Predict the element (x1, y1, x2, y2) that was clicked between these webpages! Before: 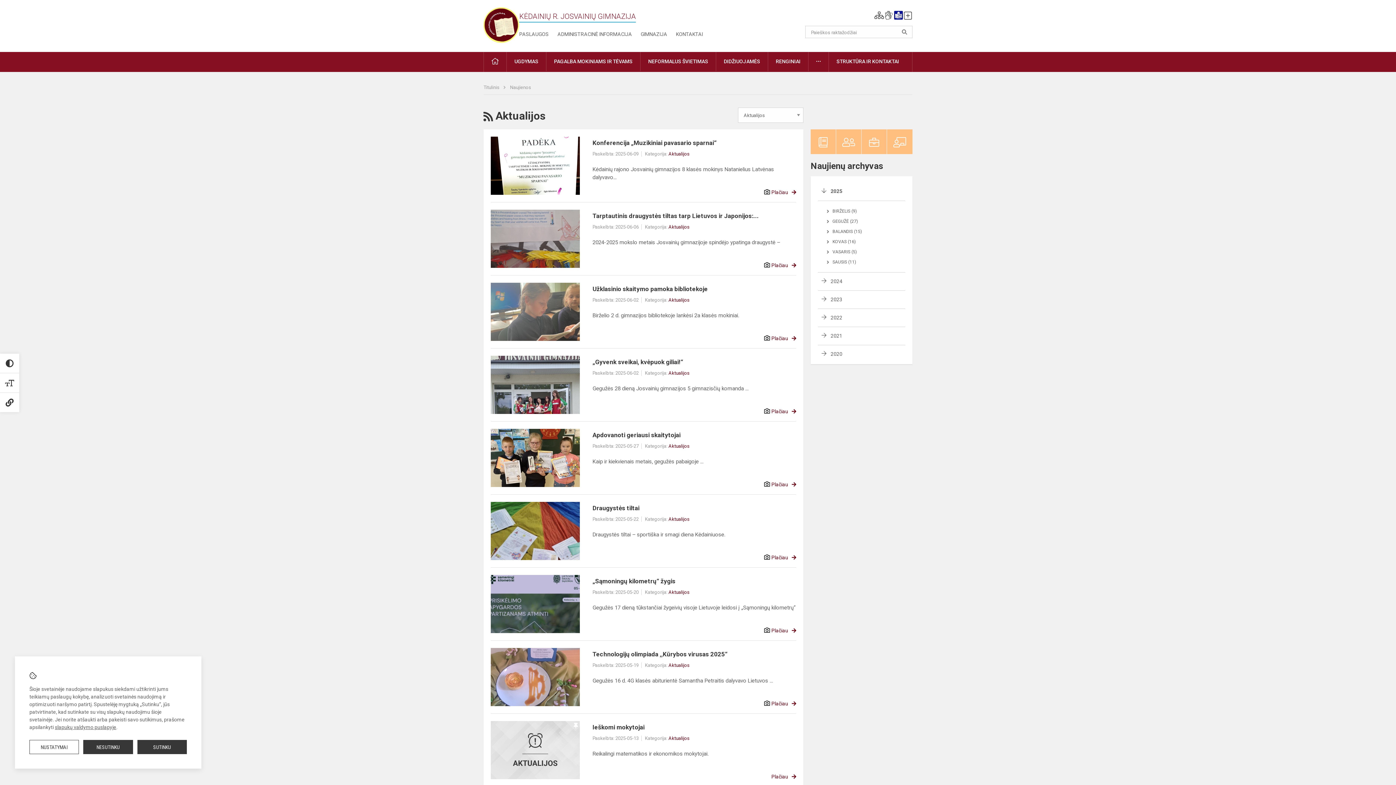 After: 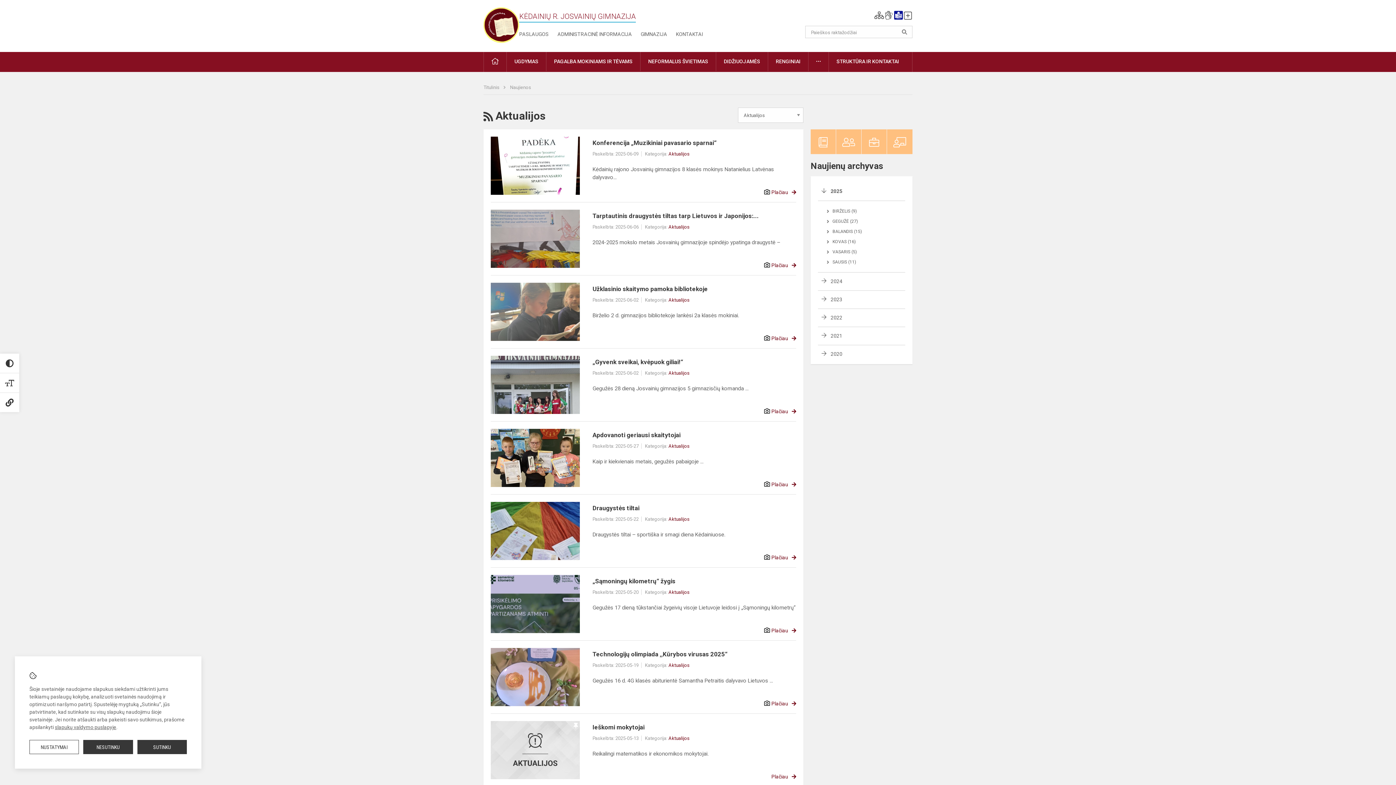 Action: label: Aktualijos bbox: (668, 736, 689, 741)